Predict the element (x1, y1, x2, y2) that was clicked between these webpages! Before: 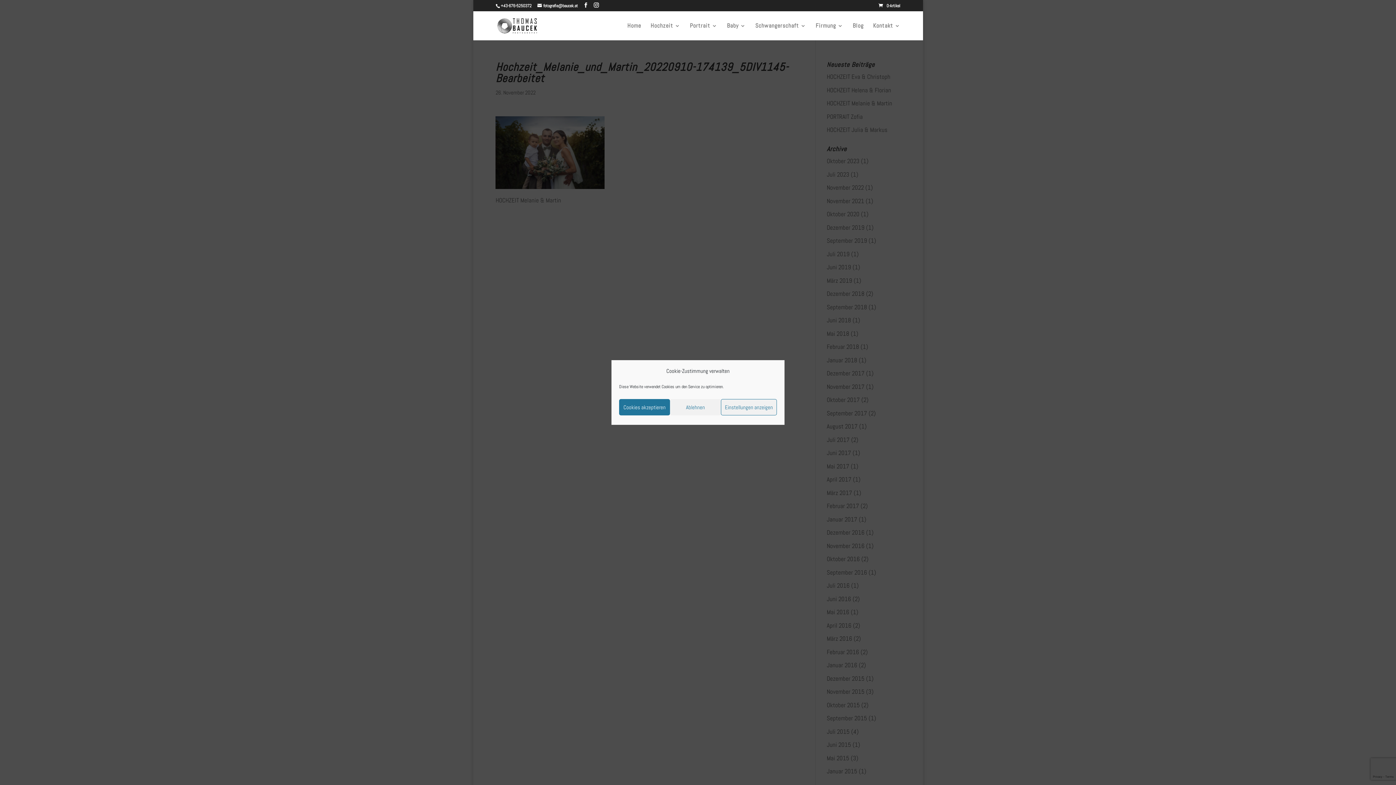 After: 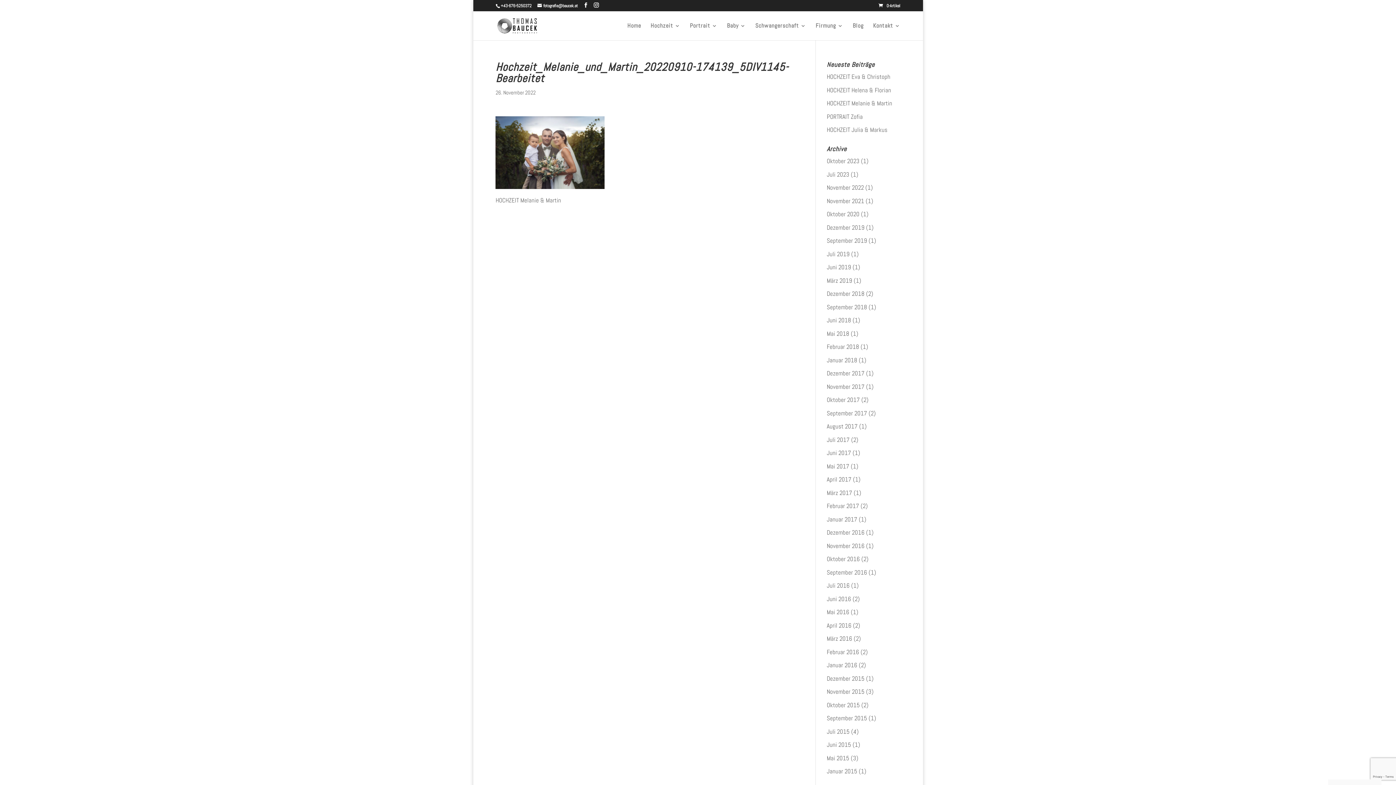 Action: bbox: (670, 399, 721, 415) label: Ablehnen